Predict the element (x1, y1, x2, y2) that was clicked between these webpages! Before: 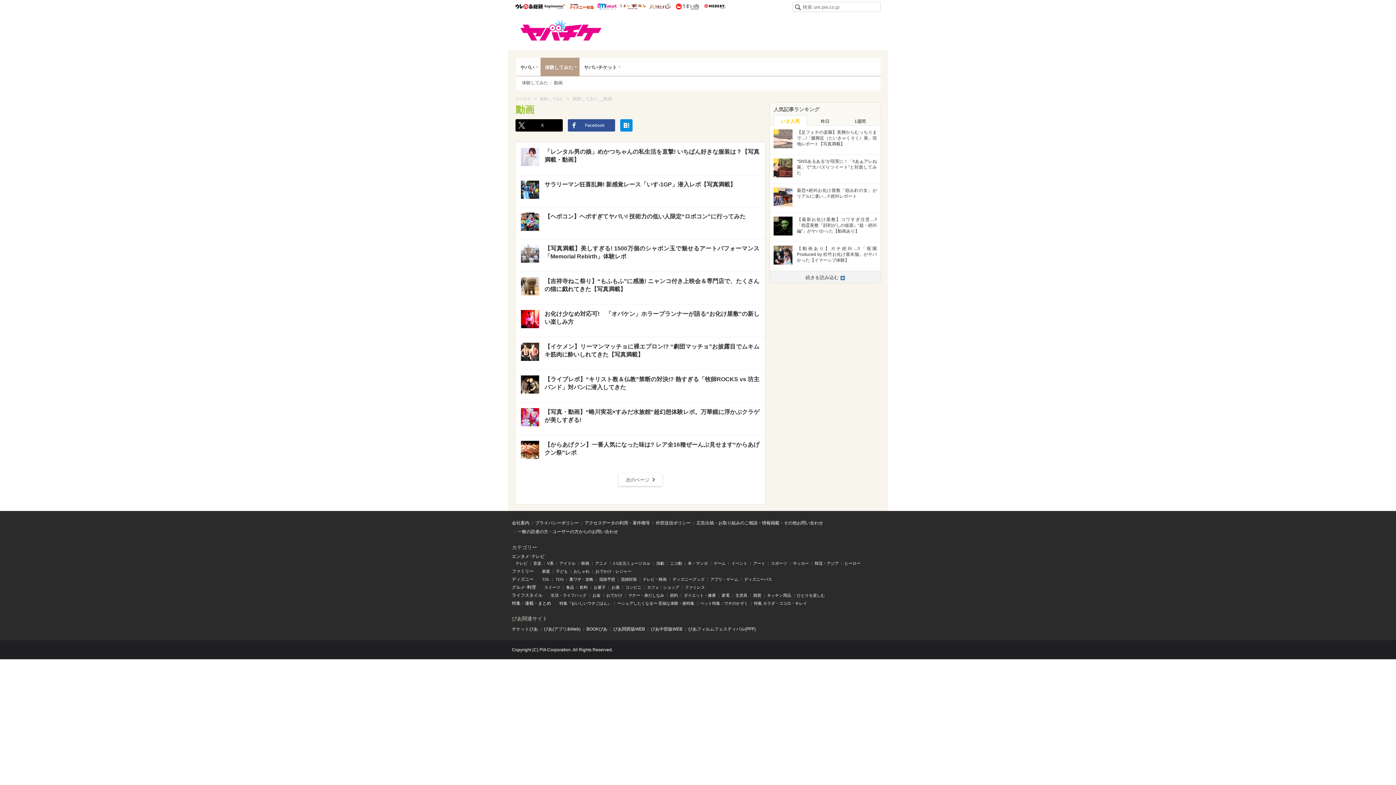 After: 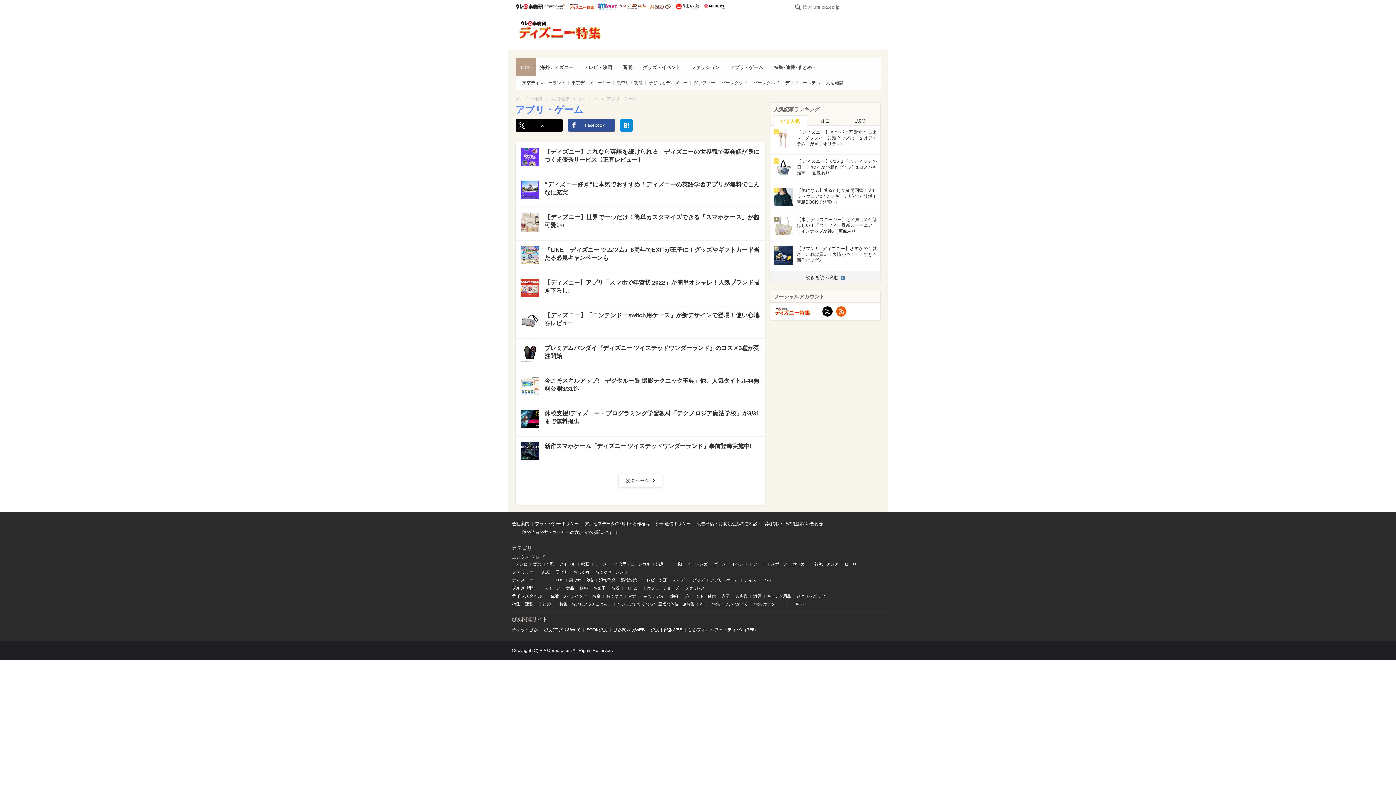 Action: bbox: (710, 576, 738, 583) label: アプリ・ゲーム